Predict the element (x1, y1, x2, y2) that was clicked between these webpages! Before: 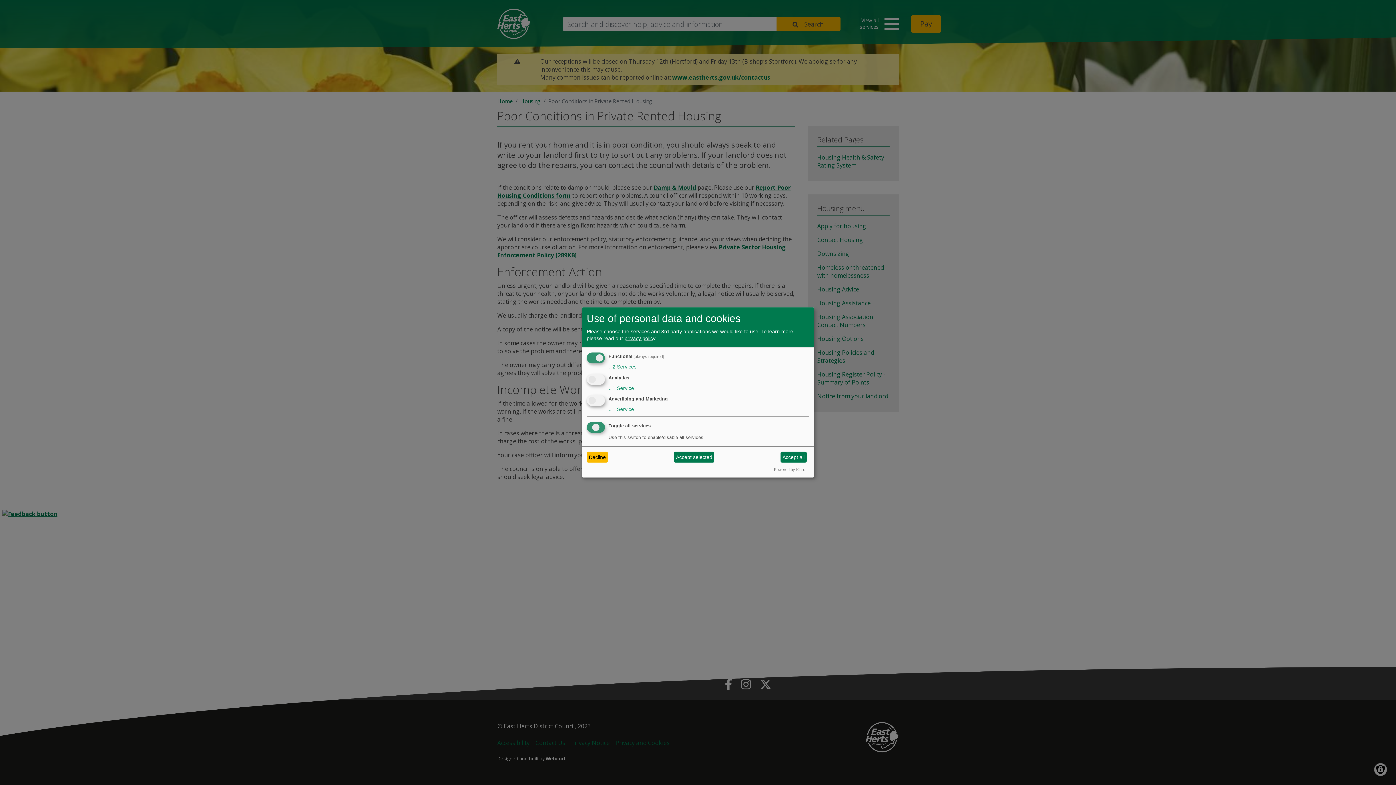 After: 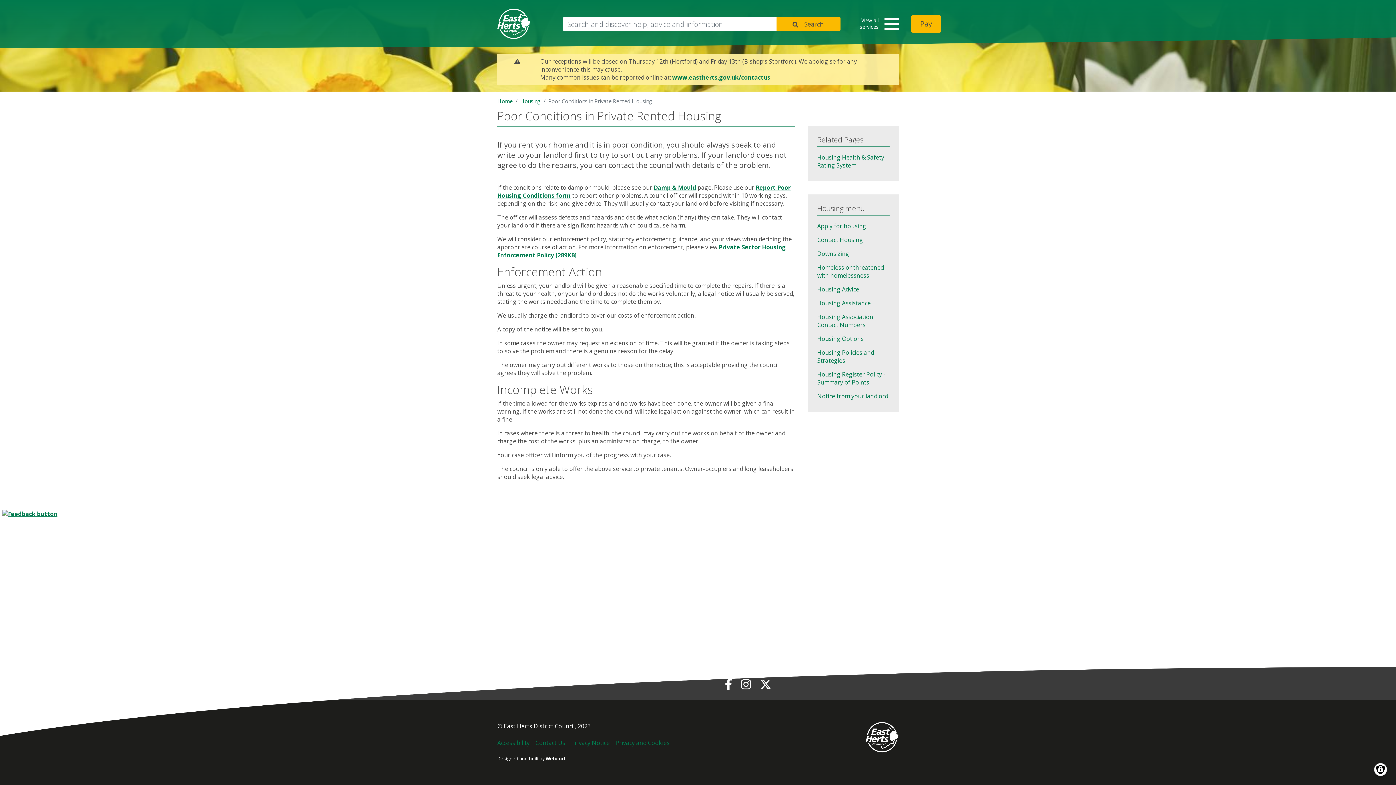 Action: bbox: (780, 452, 806, 463) label: Accept all